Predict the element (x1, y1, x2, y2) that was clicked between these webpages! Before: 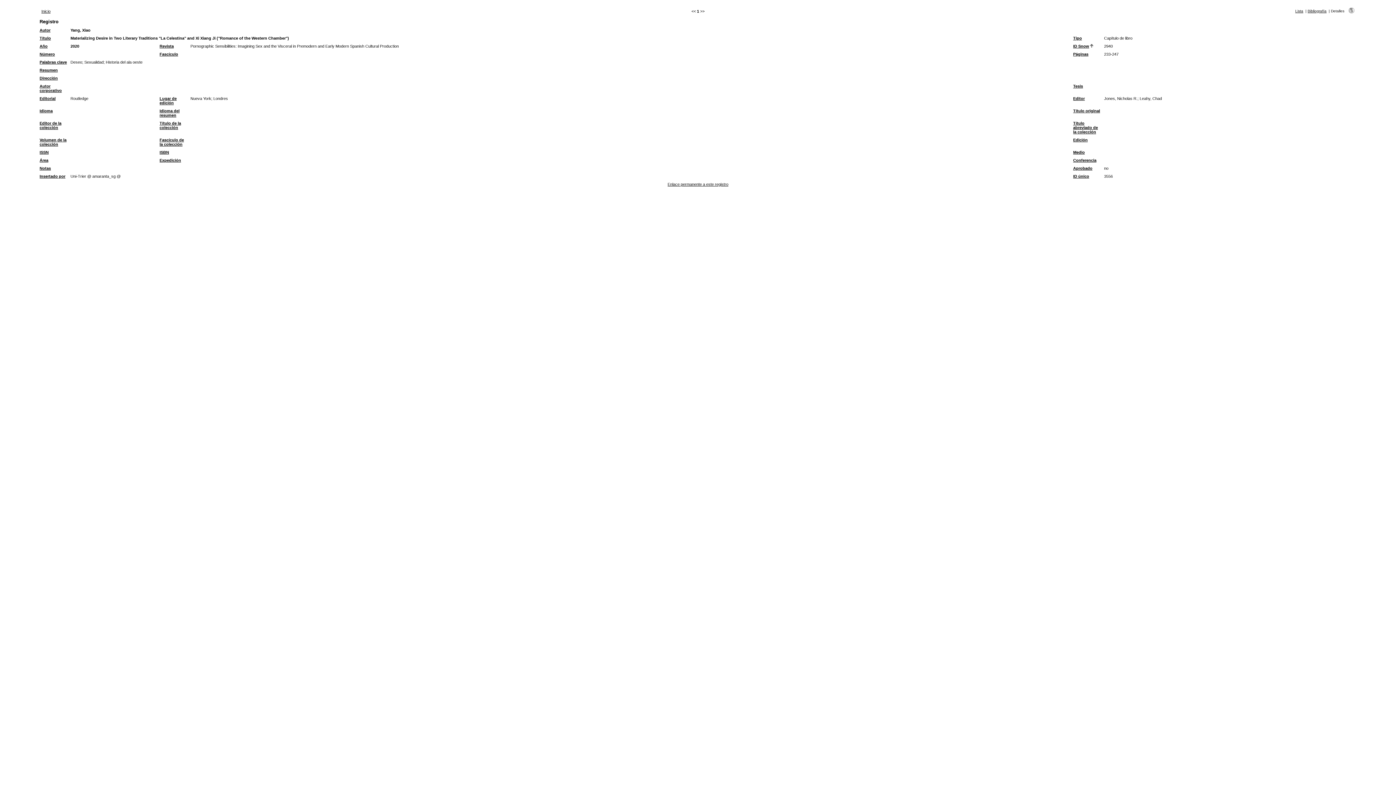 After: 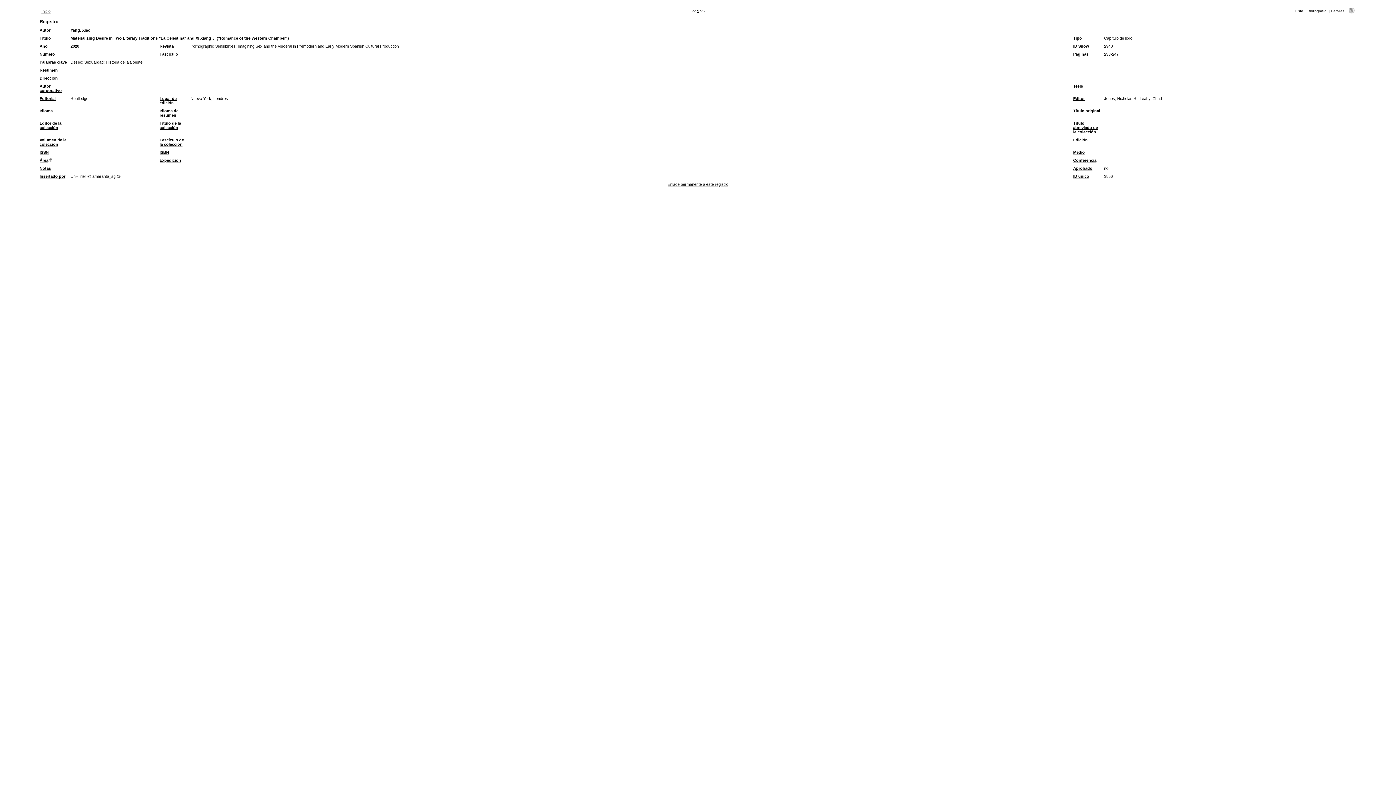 Action: bbox: (39, 158, 48, 162) label: Área